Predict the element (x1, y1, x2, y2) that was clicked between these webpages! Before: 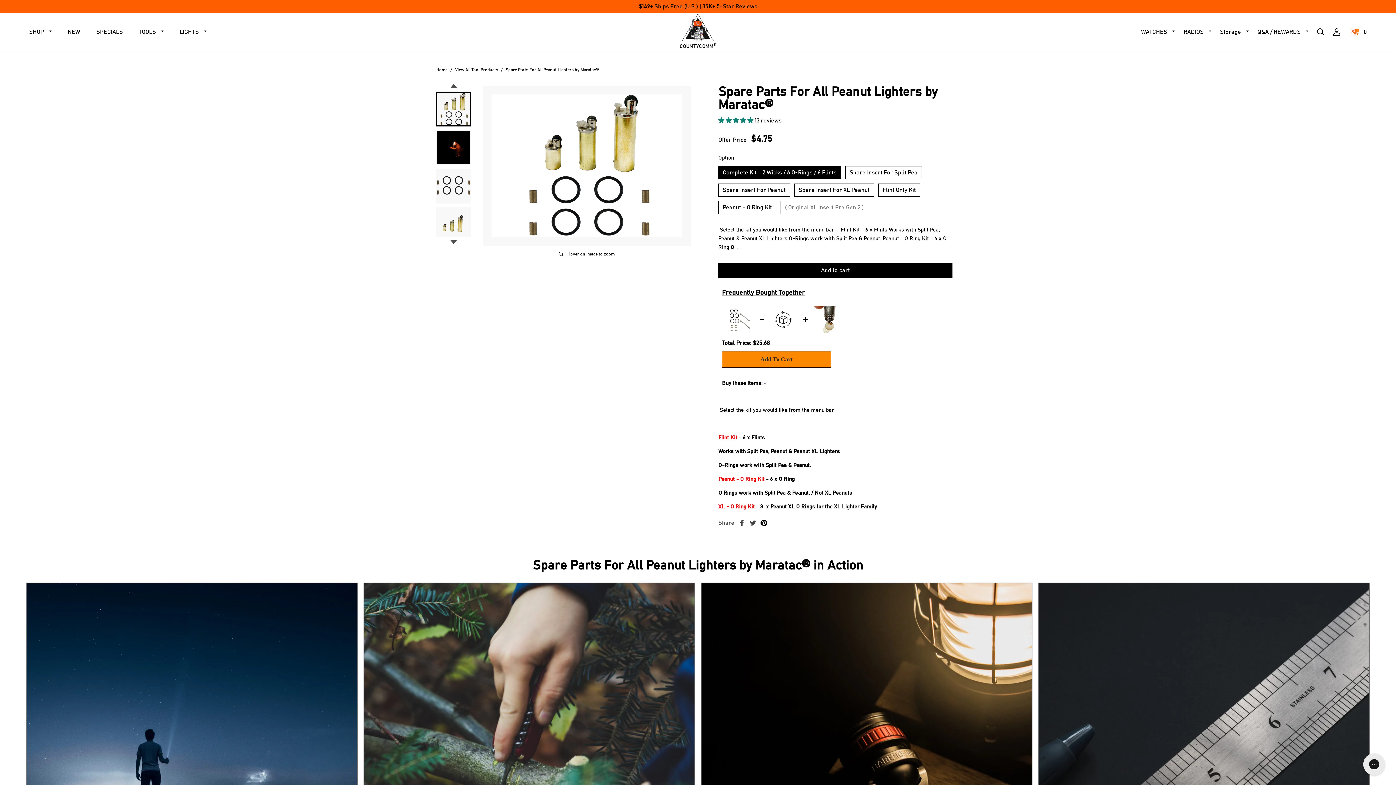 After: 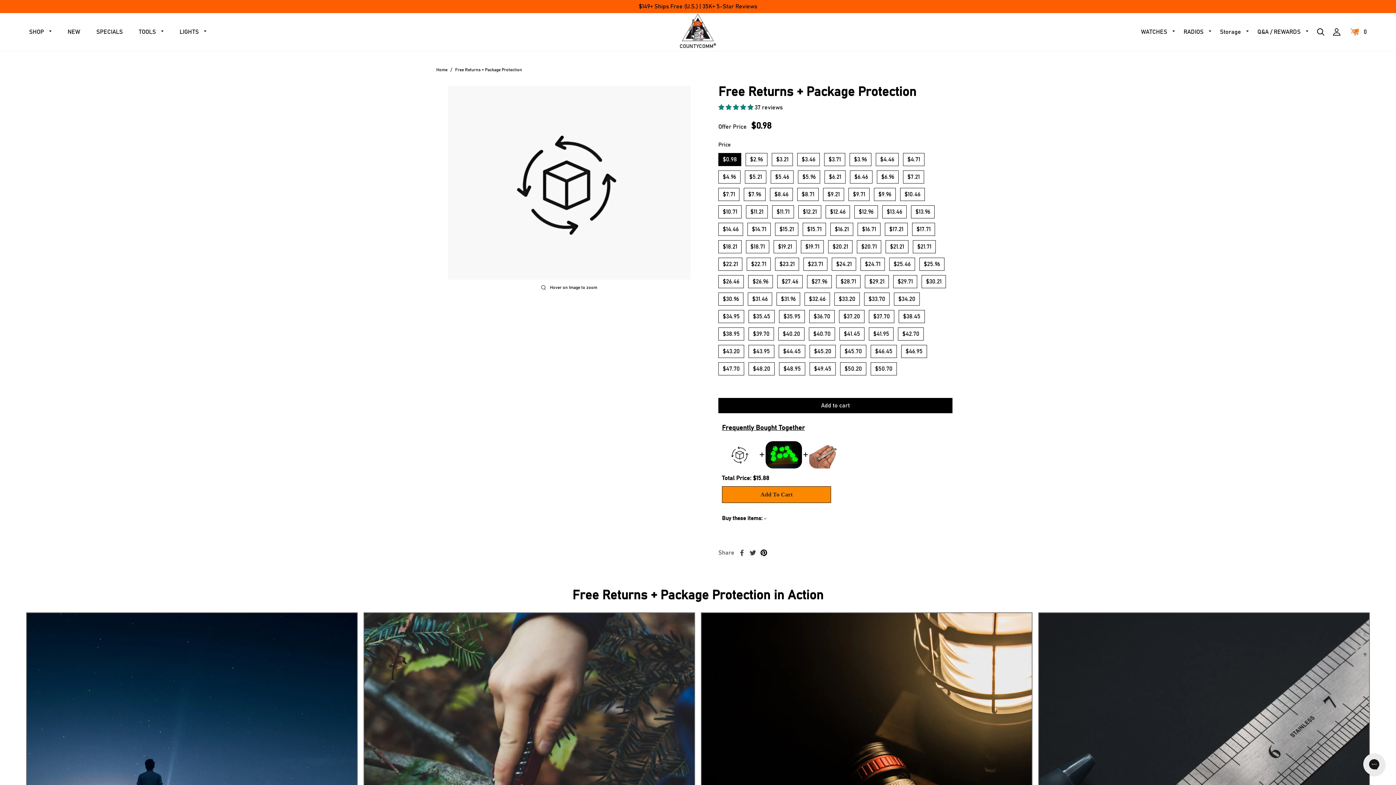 Action: bbox: (765, 304, 802, 335)